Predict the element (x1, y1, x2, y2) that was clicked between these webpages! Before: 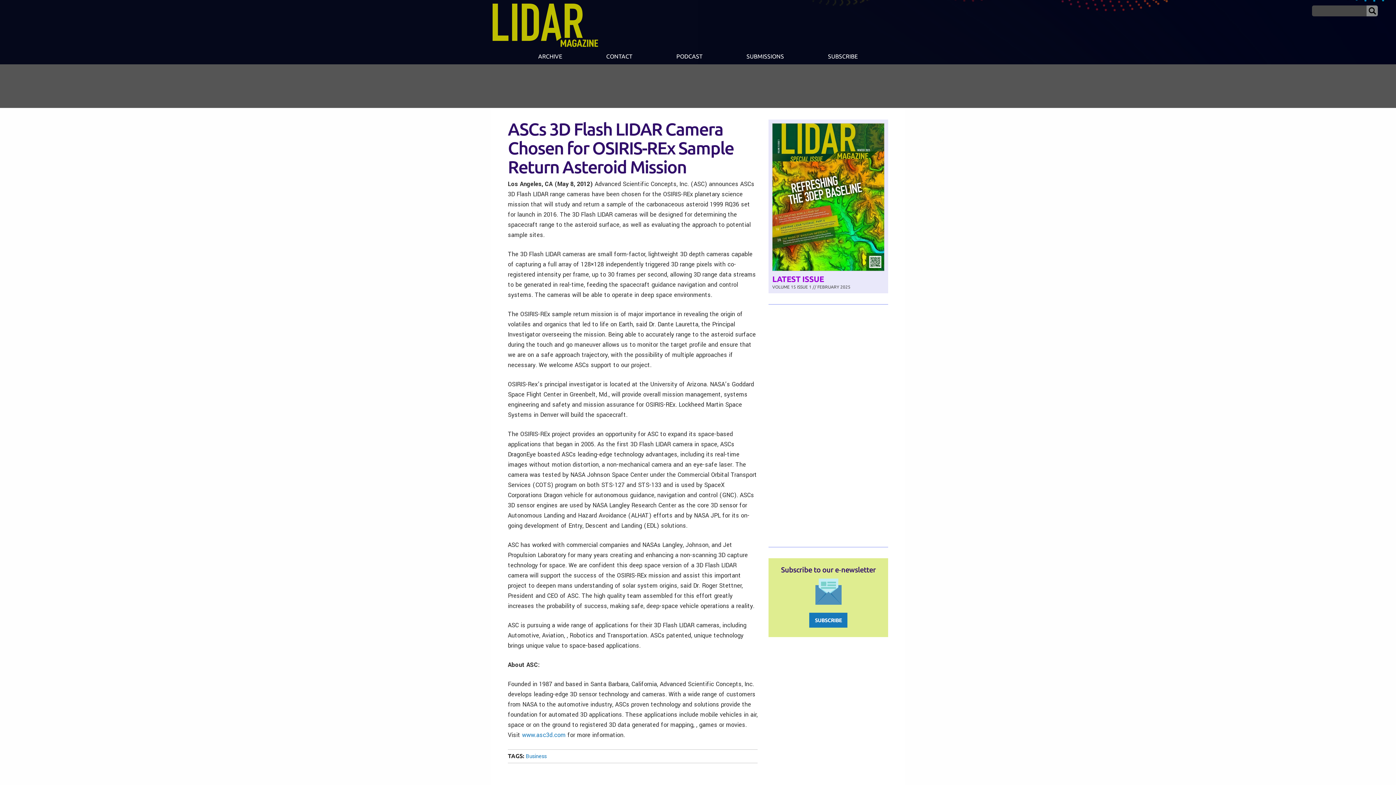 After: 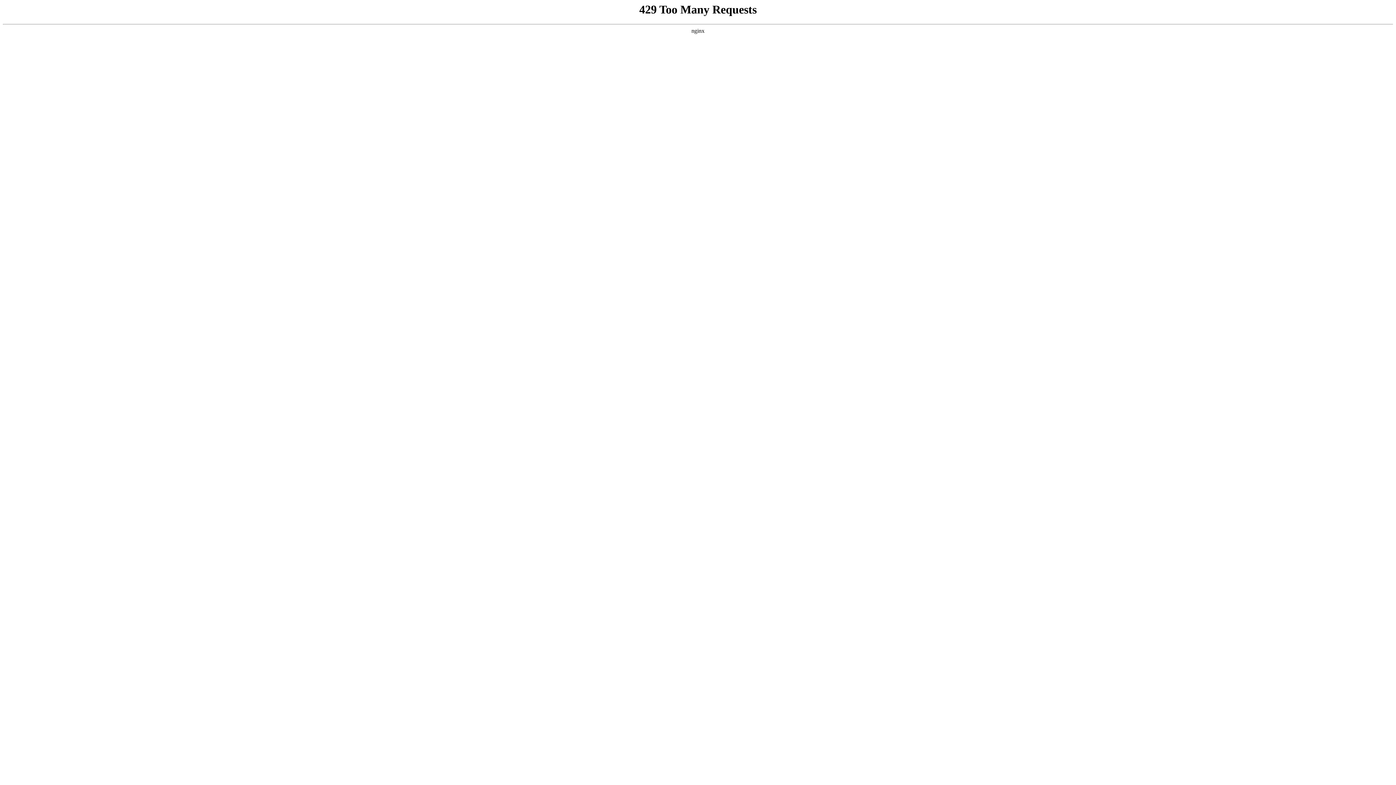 Action: bbox: (492, 41, 598, 47)